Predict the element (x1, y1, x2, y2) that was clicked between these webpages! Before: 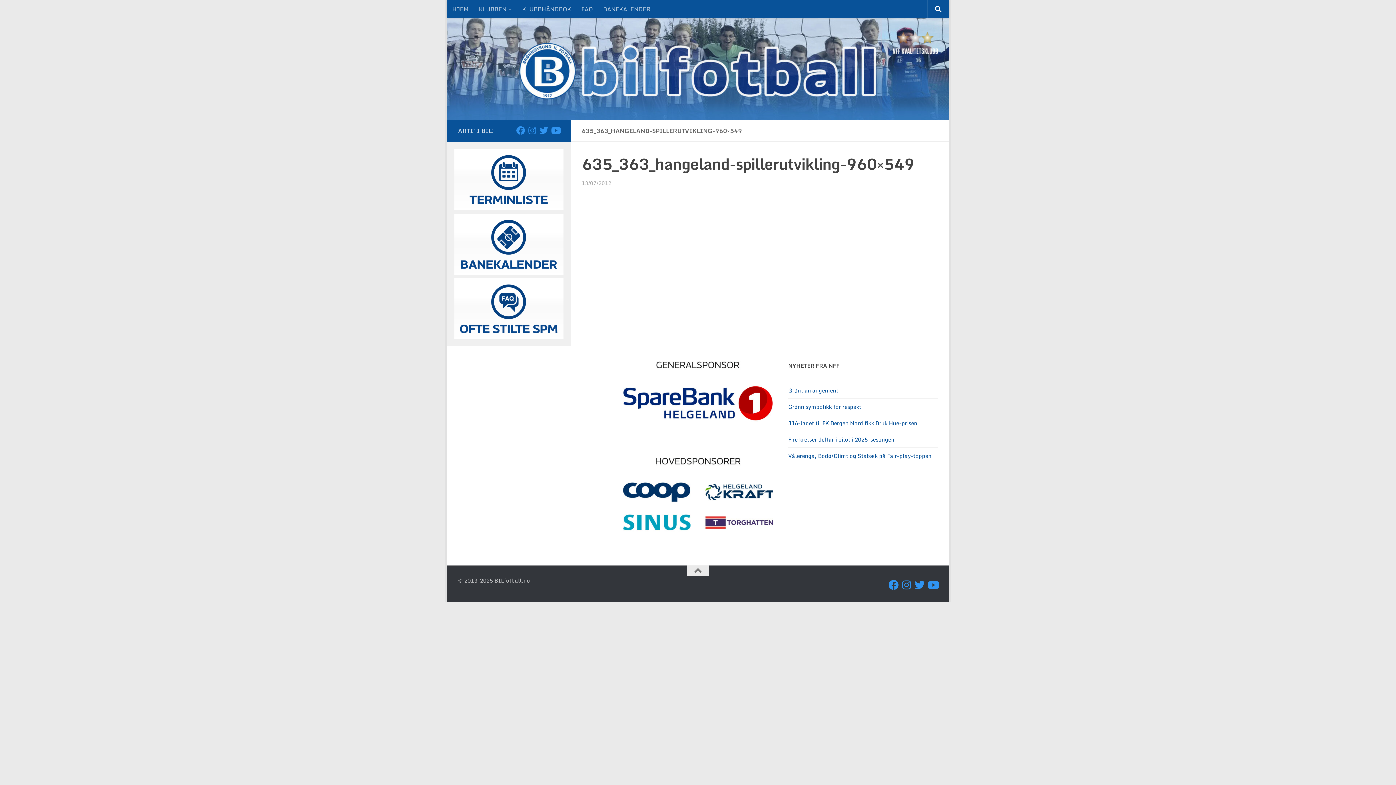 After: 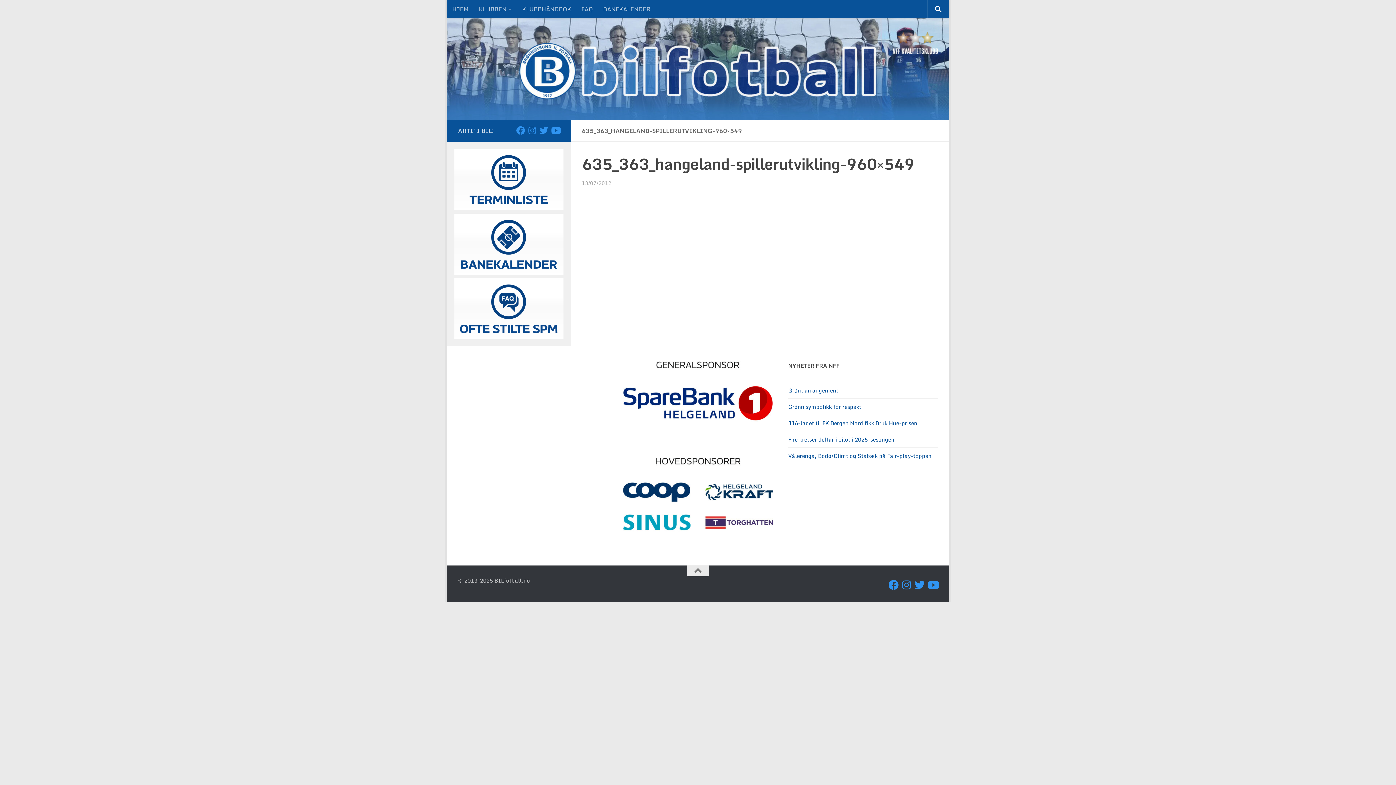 Action: bbox: (623, 361, 773, 445)